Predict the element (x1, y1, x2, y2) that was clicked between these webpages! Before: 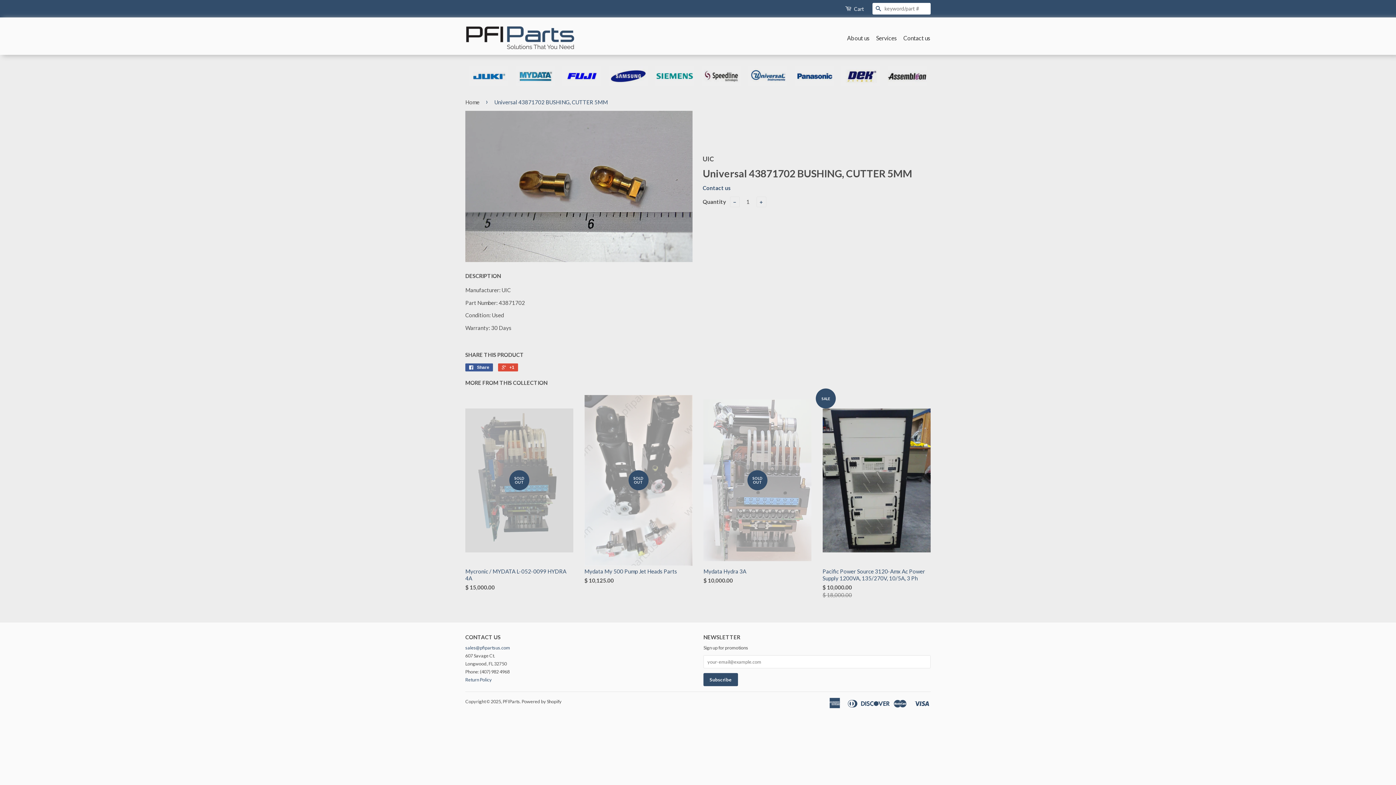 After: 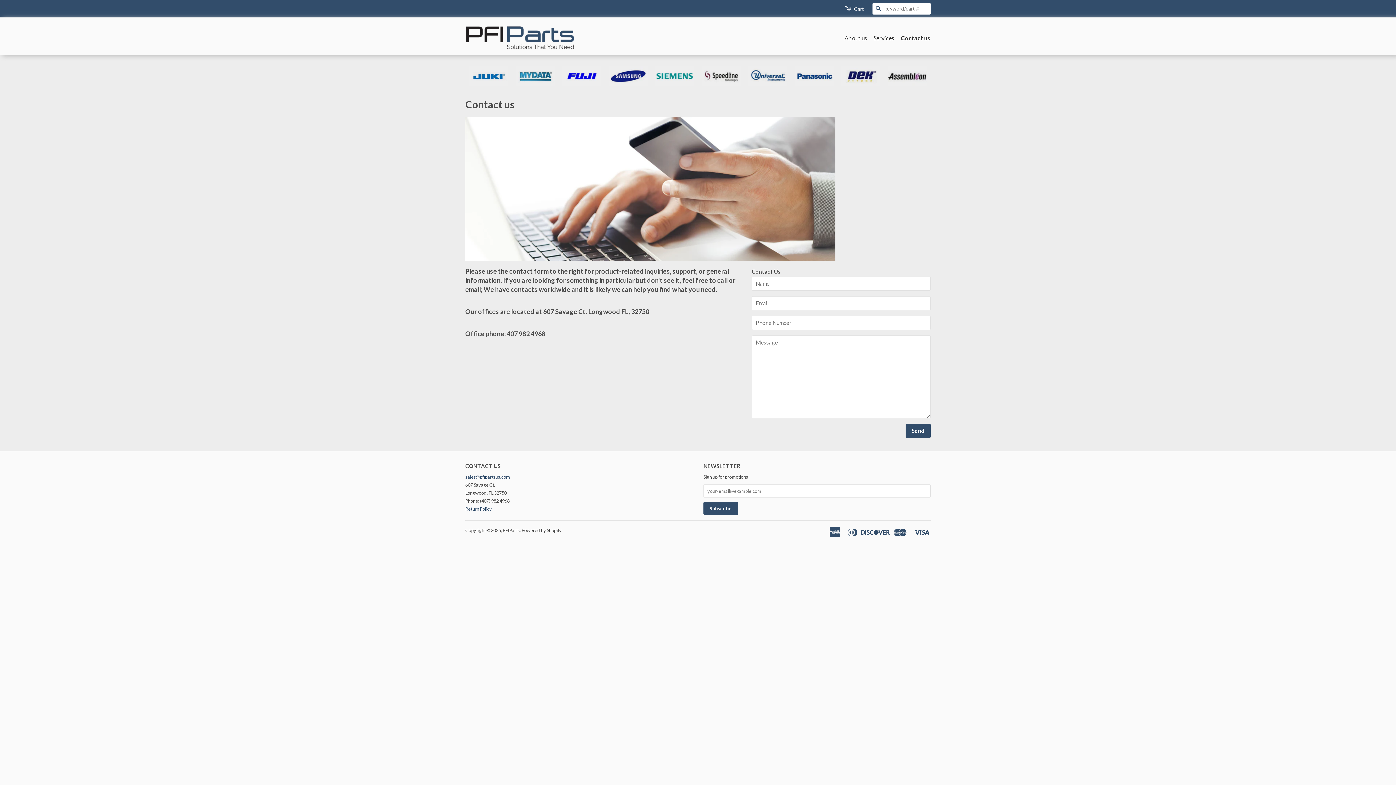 Action: label: Contact us bbox: (900, 30, 930, 45)